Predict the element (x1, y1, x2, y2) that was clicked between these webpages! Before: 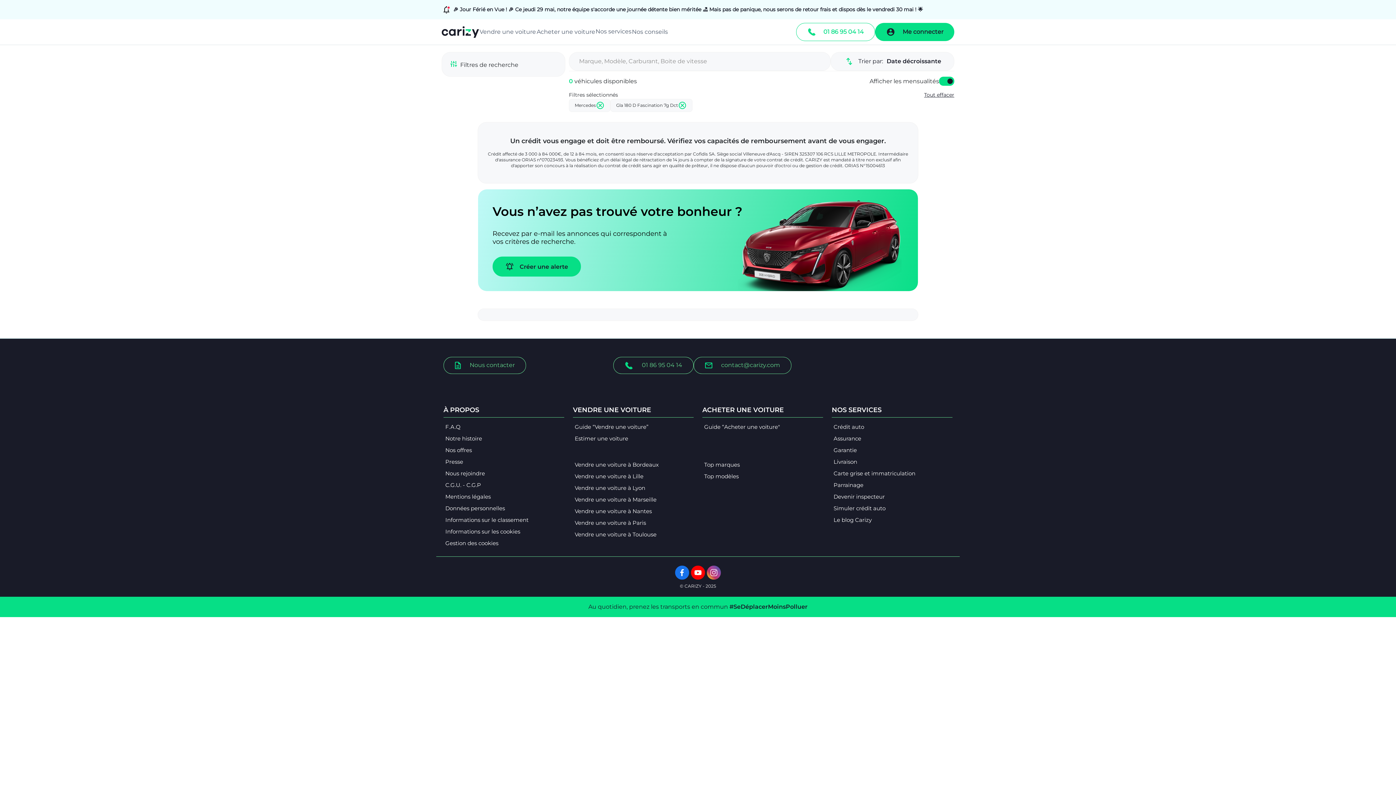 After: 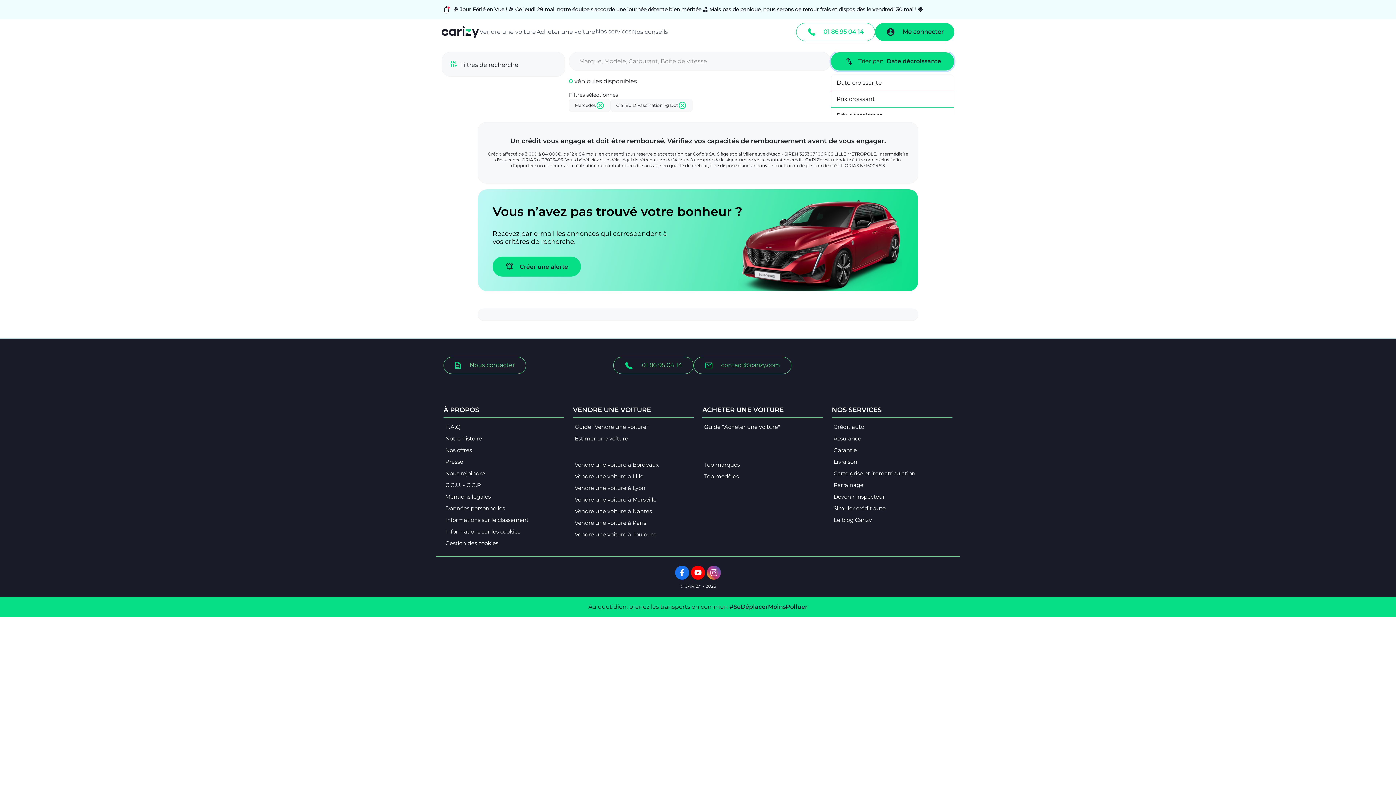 Action: label: Trier par:
Date décroissante bbox: (838, 36, 954, 55)